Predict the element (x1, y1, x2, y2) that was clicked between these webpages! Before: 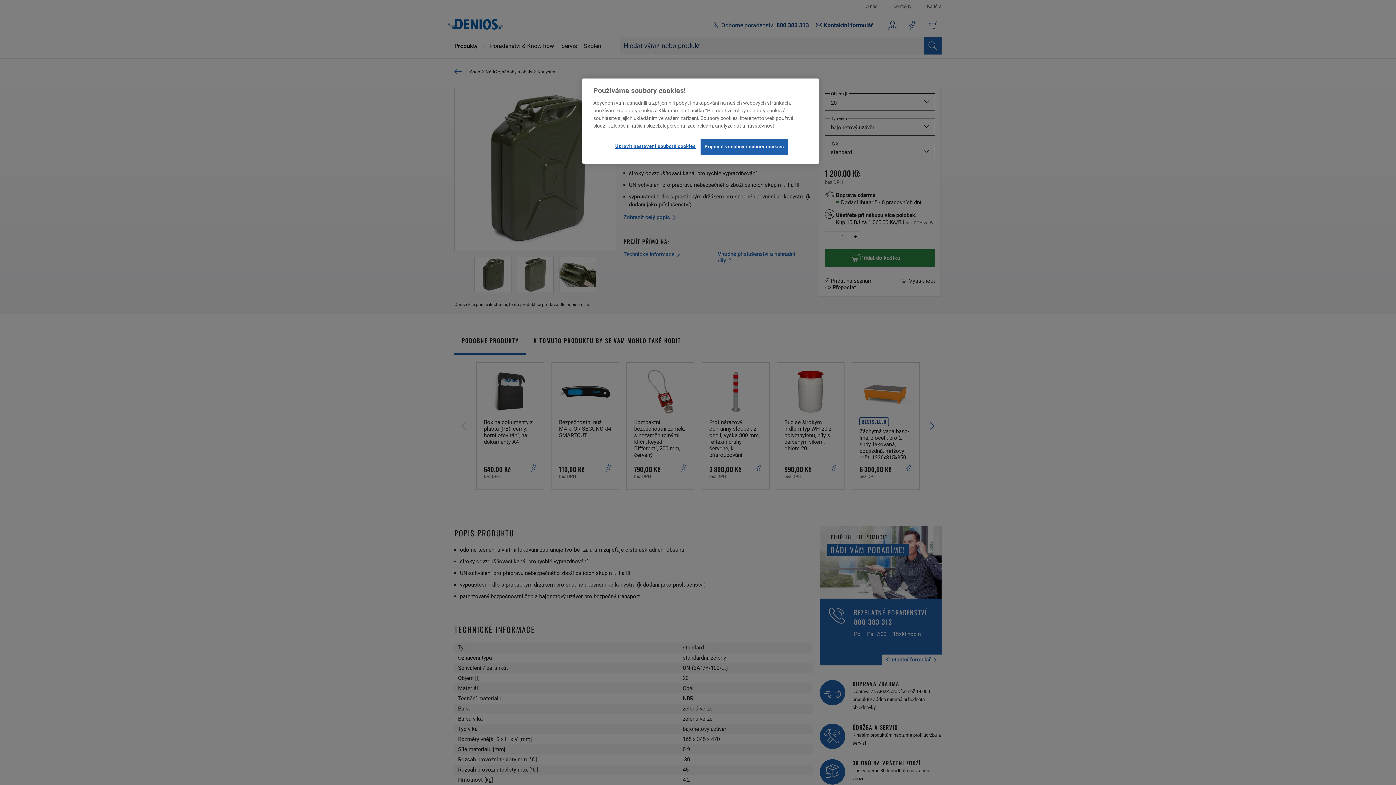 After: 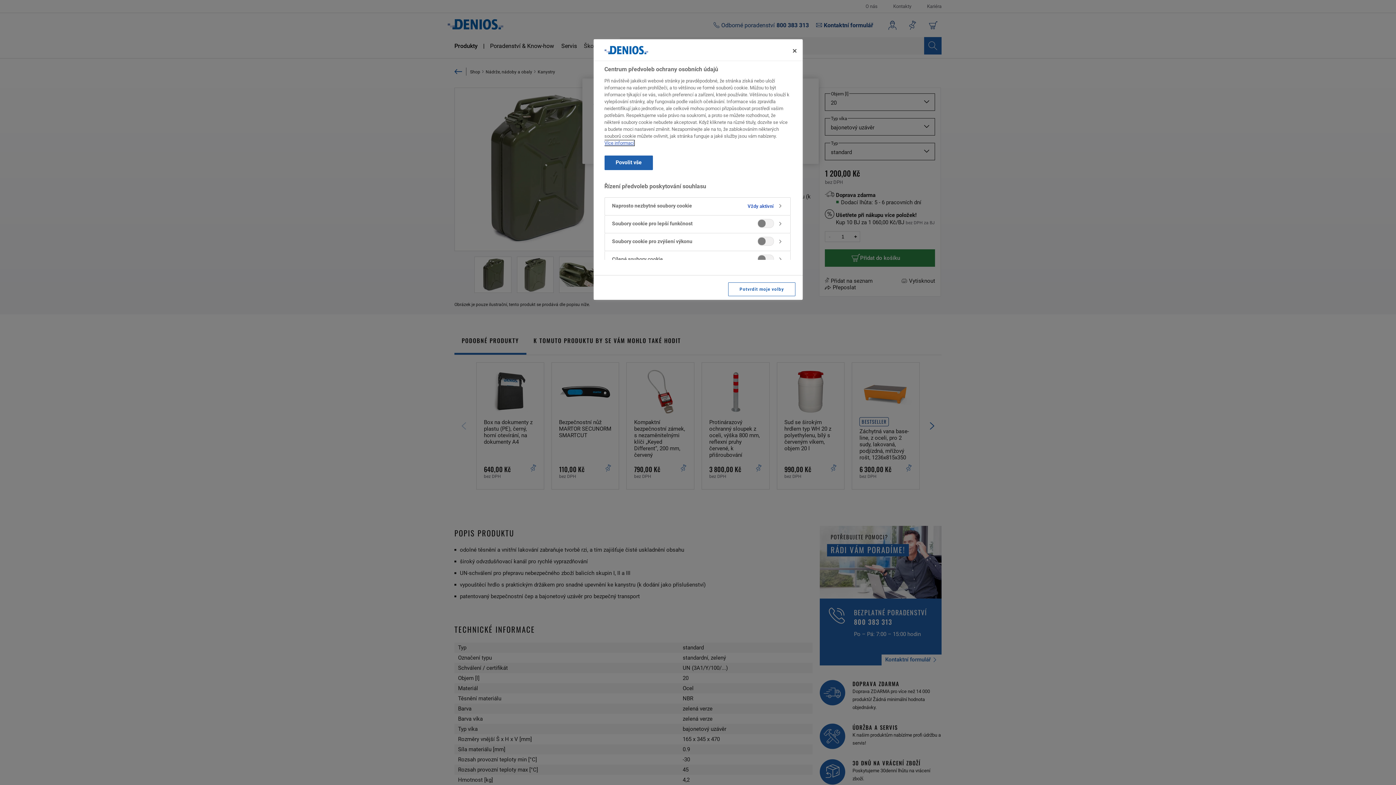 Action: label: Upravit nastavení souborů cookies bbox: (615, 138, 695, 154)